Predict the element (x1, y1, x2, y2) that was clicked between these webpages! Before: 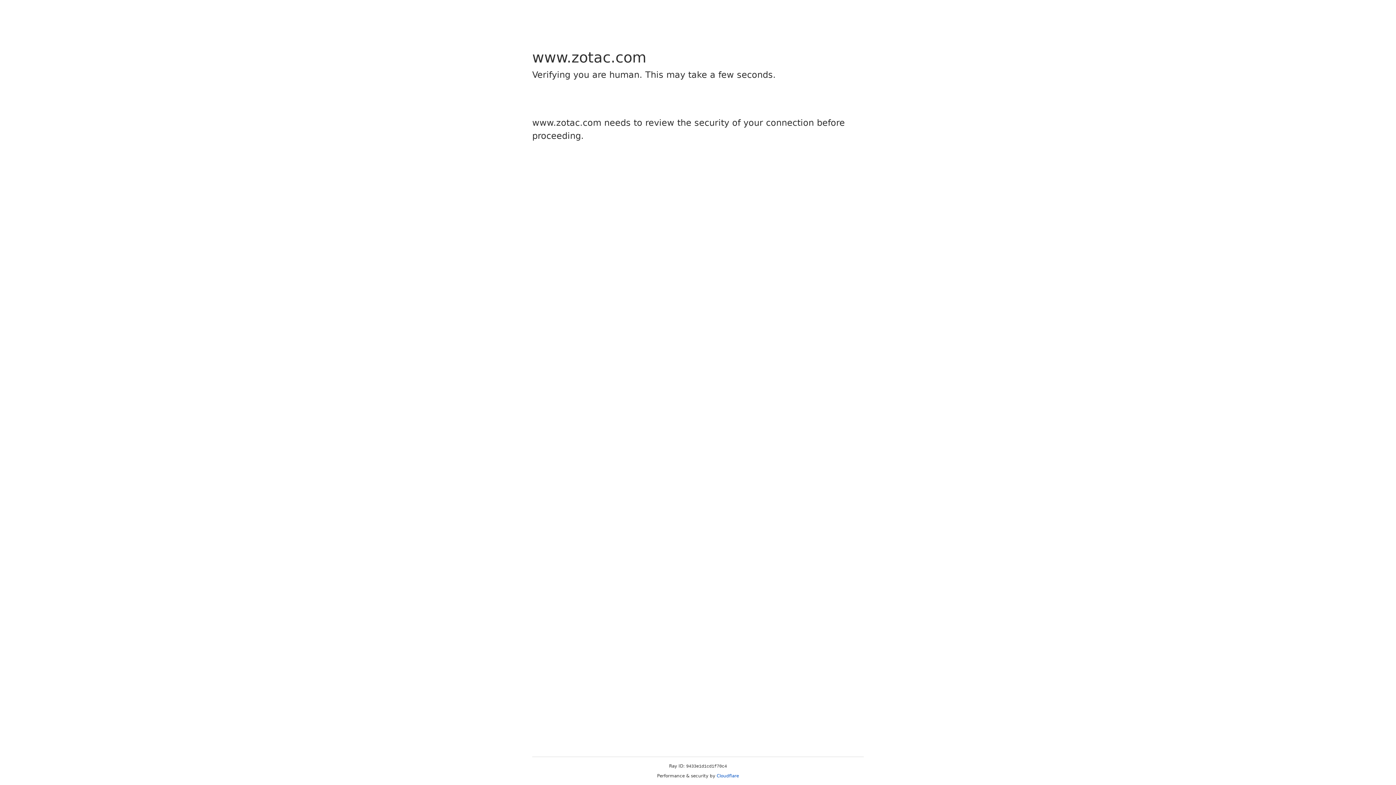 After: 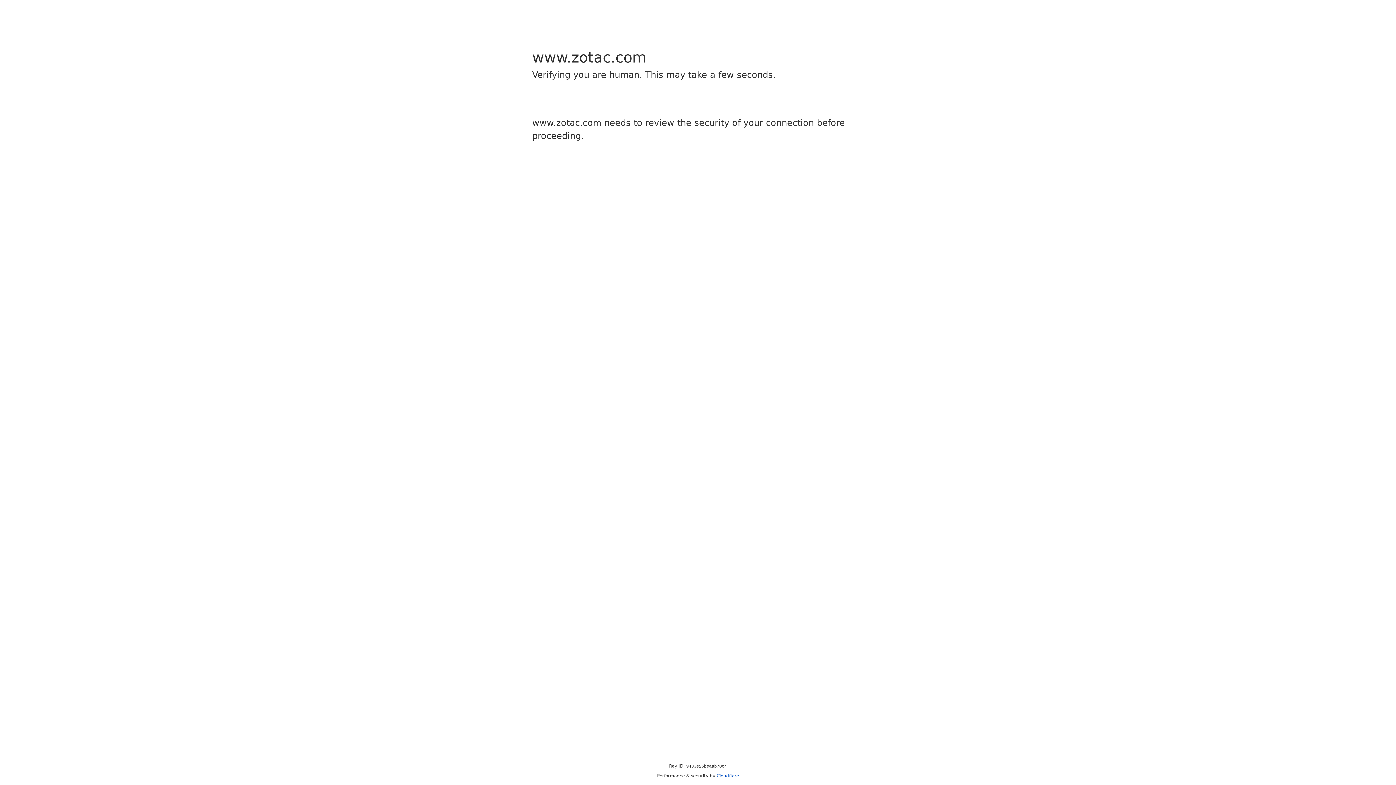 Action: bbox: (716, 773, 739, 778) label: Cloudflare